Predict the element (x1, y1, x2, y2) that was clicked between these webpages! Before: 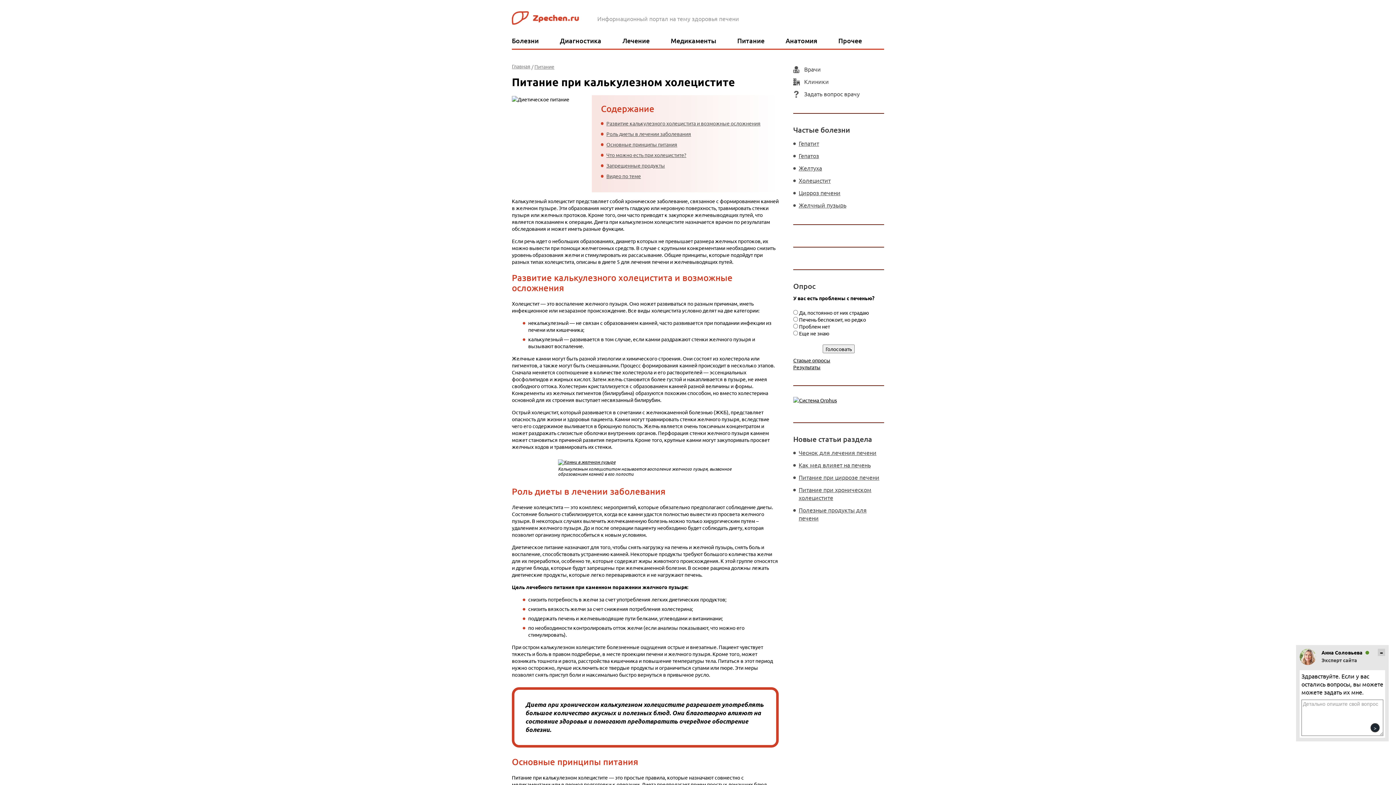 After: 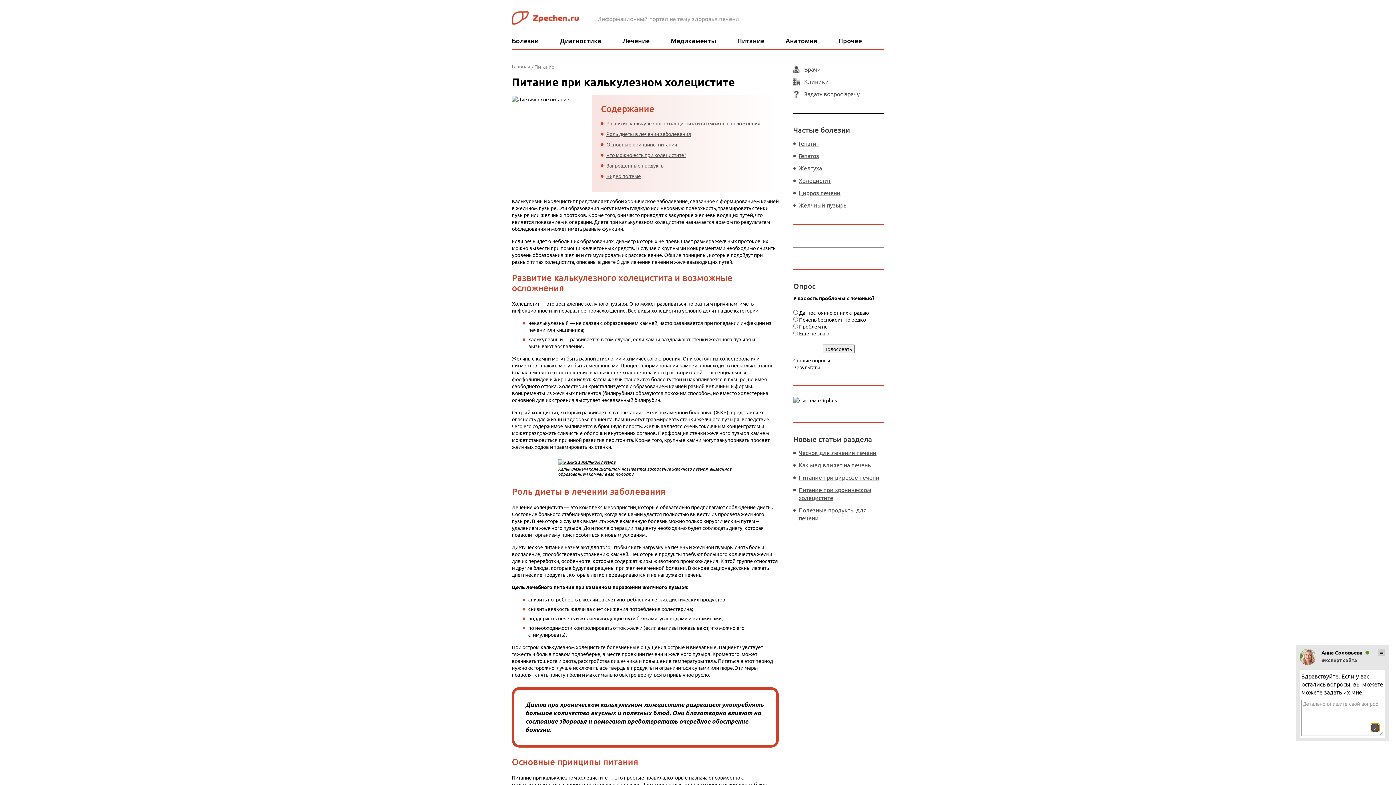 Action: label: > bbox: (1370, 723, 1380, 732)